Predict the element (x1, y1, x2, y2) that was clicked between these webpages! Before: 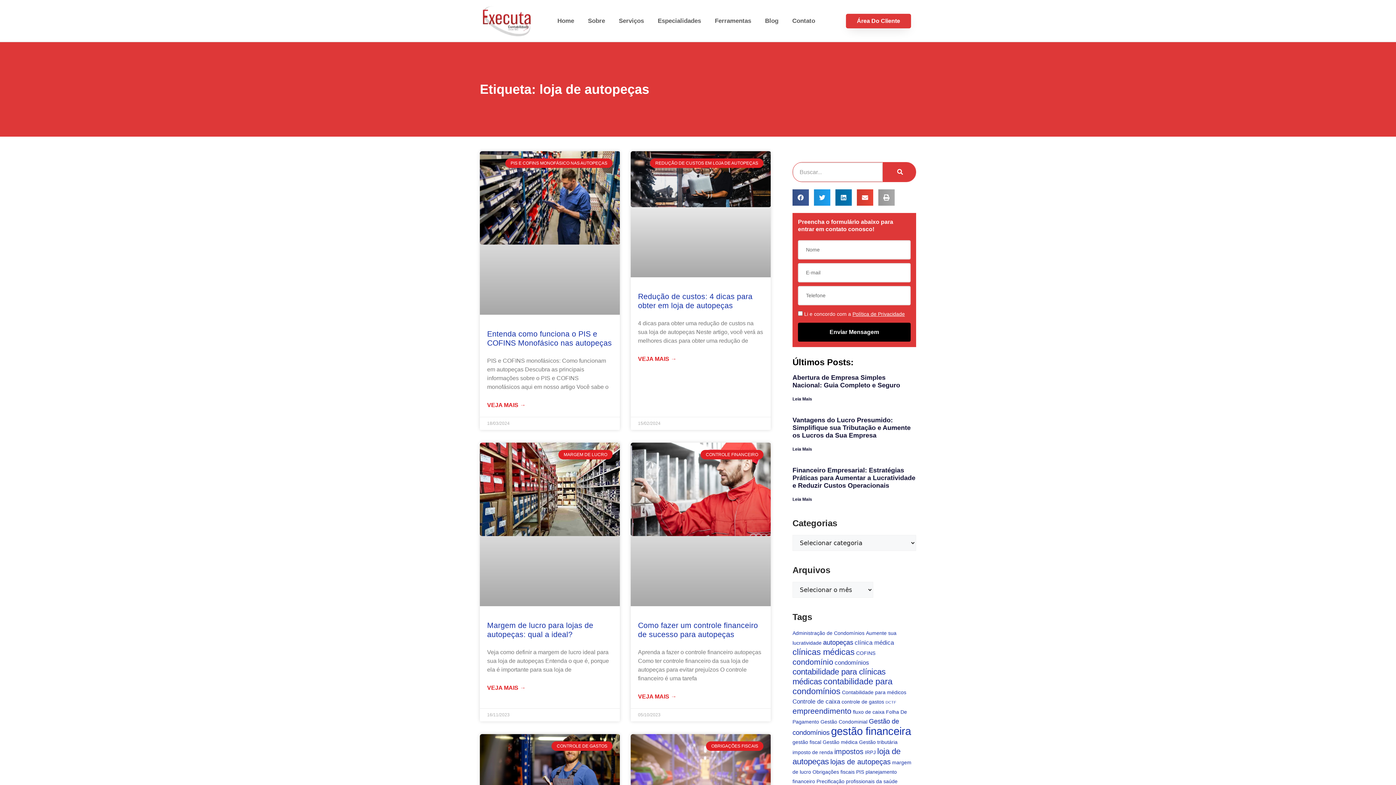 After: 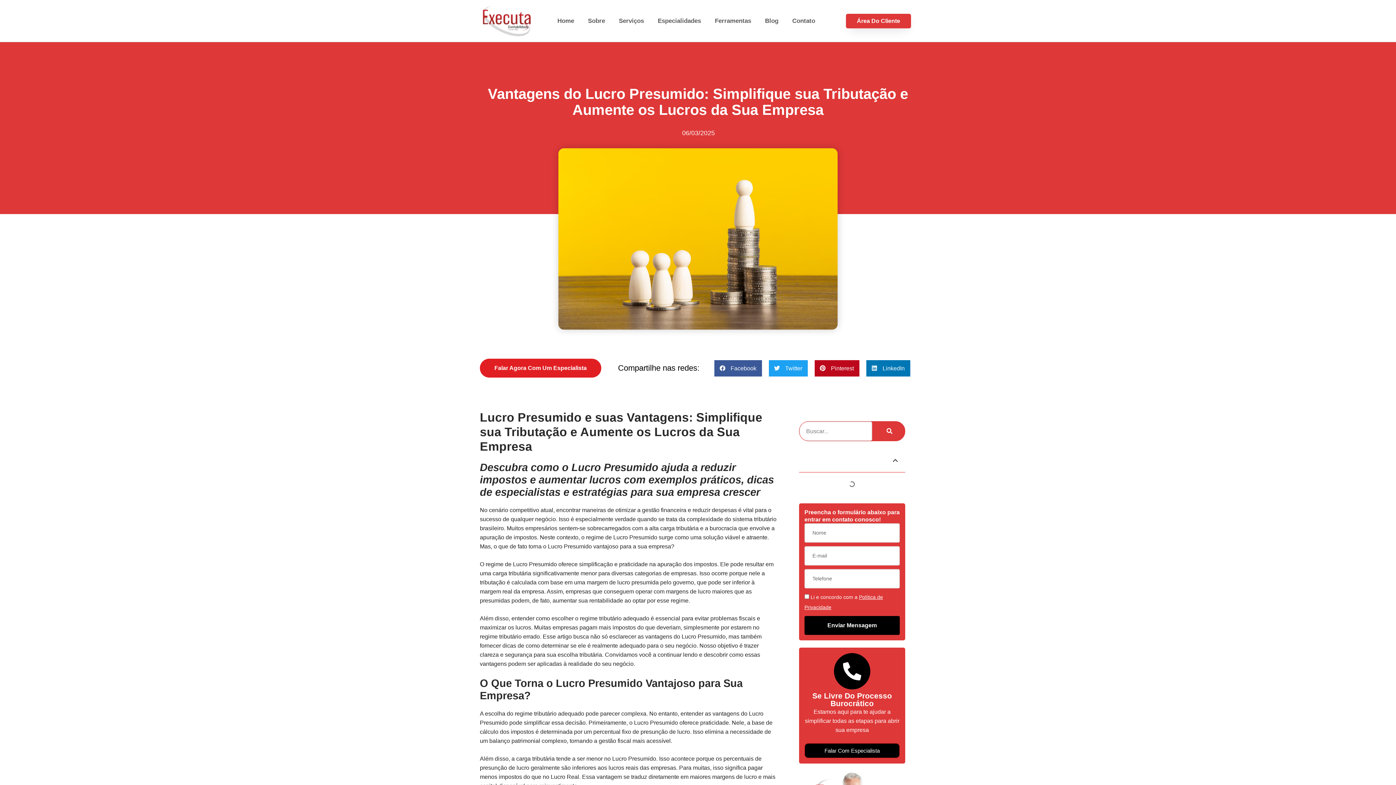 Action: label: Leia mais sobre Vantagens do Lucro Presumido: Simplifique sua Tributação e Aumente os Lucros da Sua Empresa bbox: (792, 446, 812, 452)